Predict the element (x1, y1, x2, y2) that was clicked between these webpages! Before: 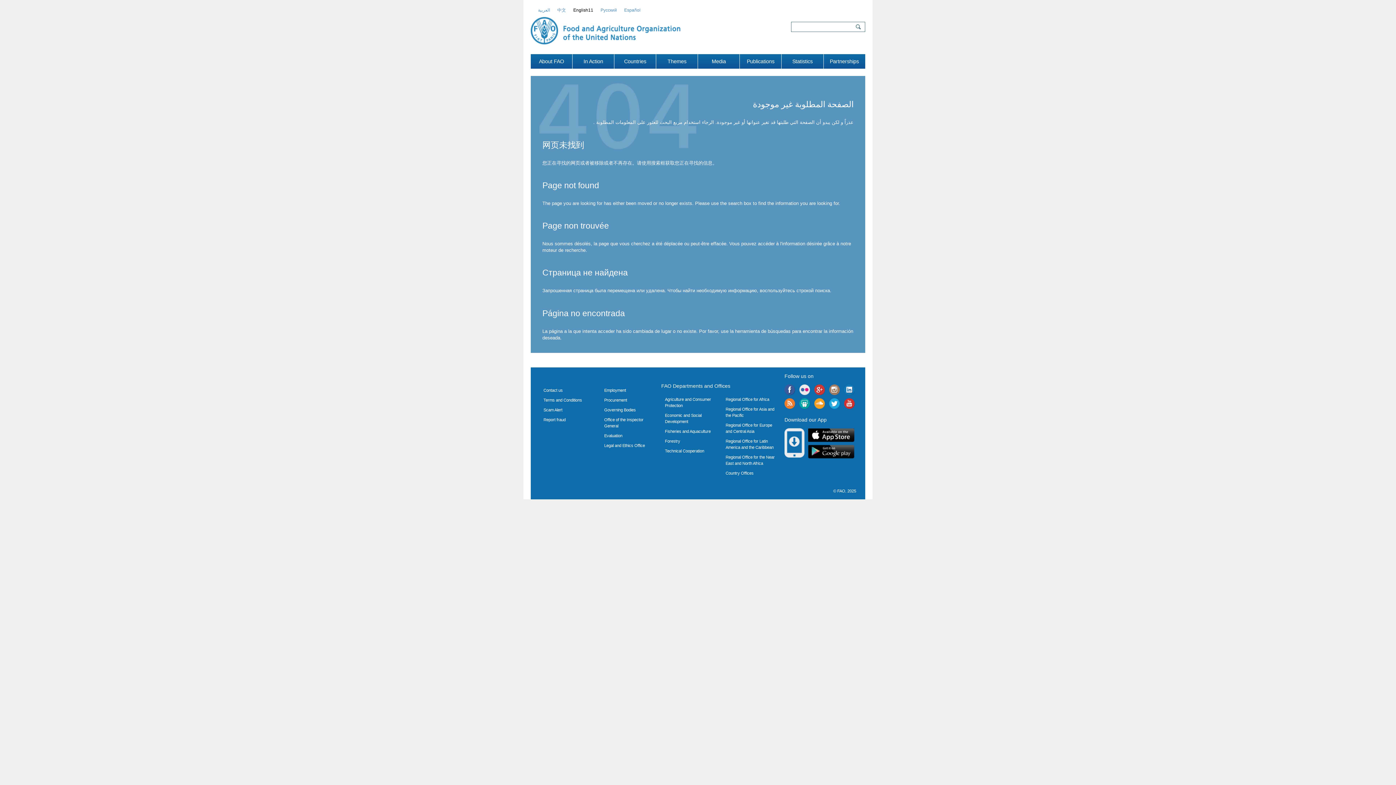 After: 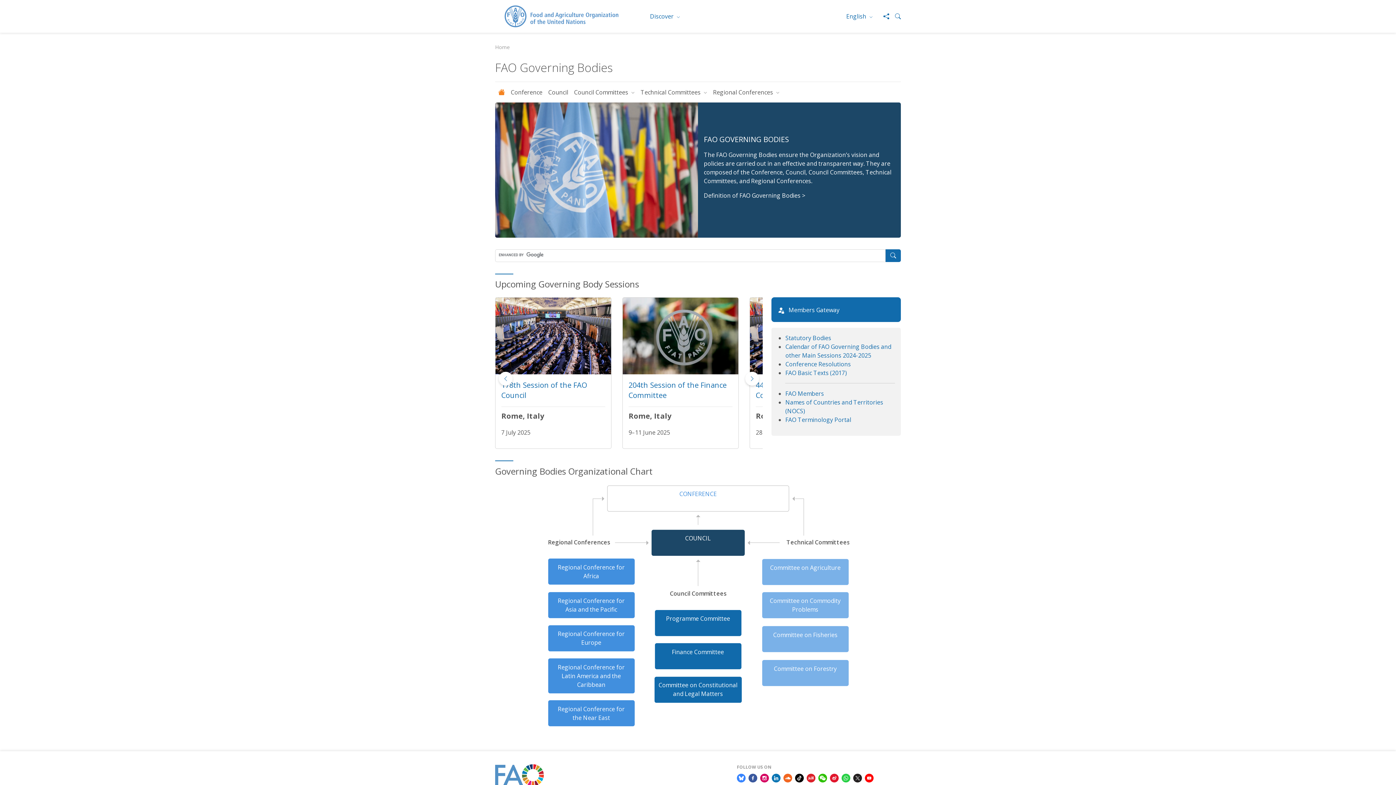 Action: label: Governing Bodies bbox: (604, 408, 636, 412)